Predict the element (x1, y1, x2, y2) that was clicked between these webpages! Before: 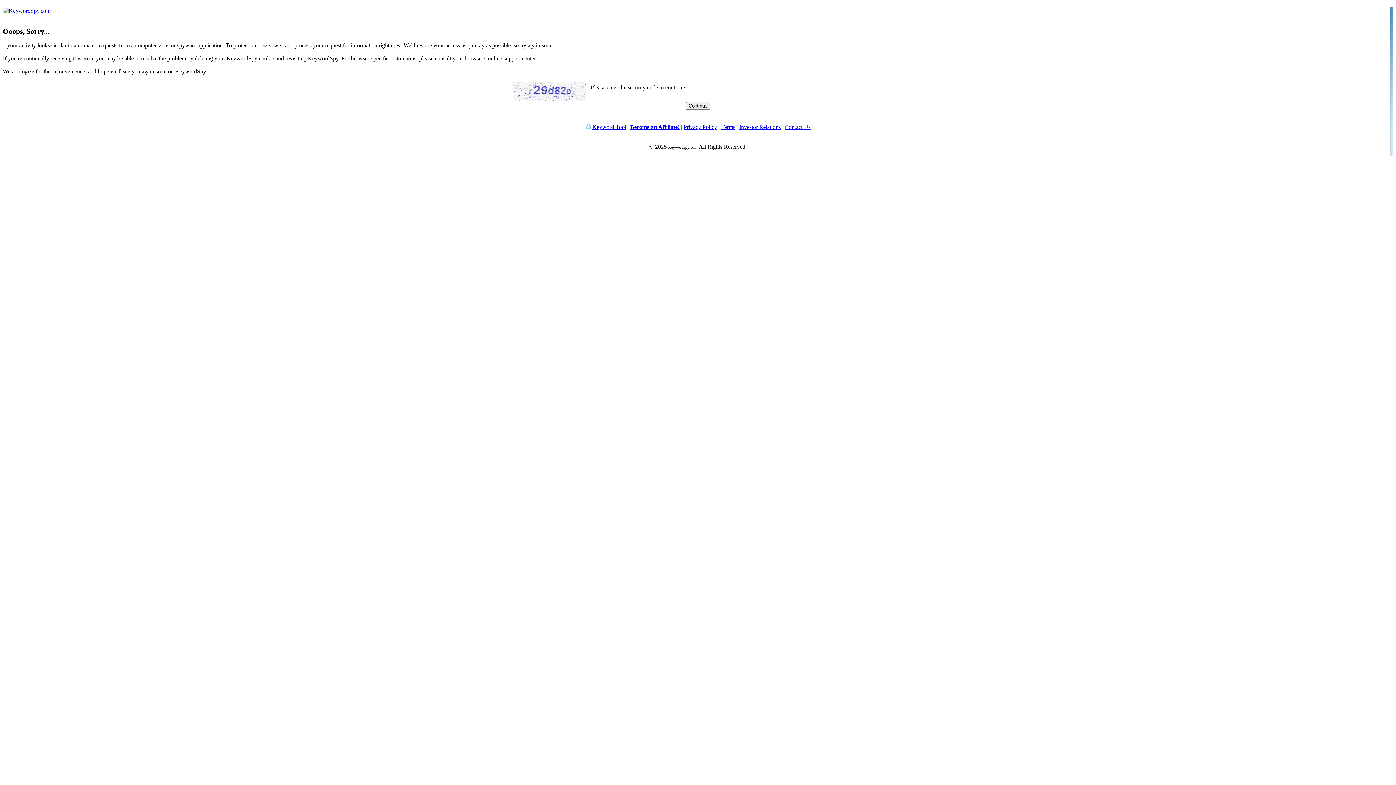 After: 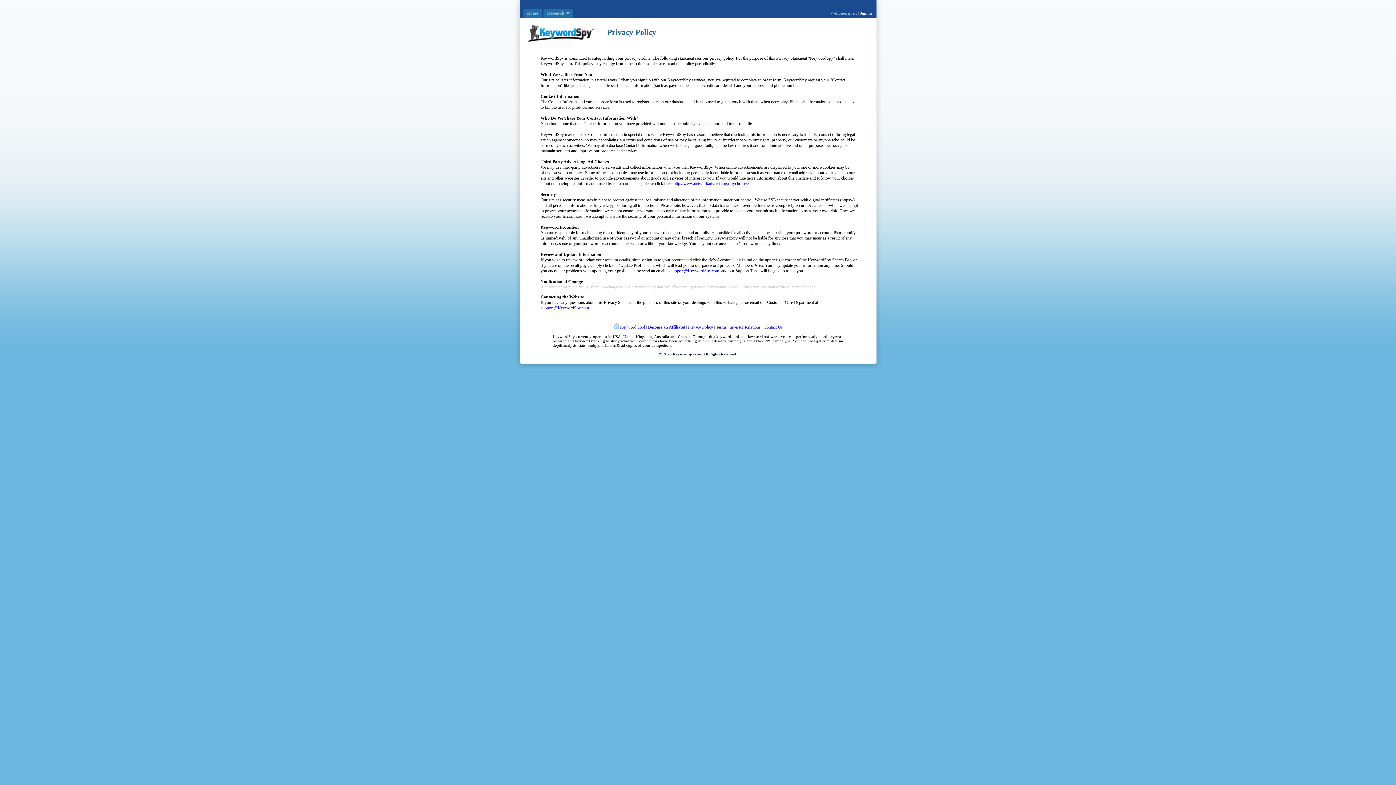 Action: bbox: (683, 124, 717, 130) label: Privacy Policy